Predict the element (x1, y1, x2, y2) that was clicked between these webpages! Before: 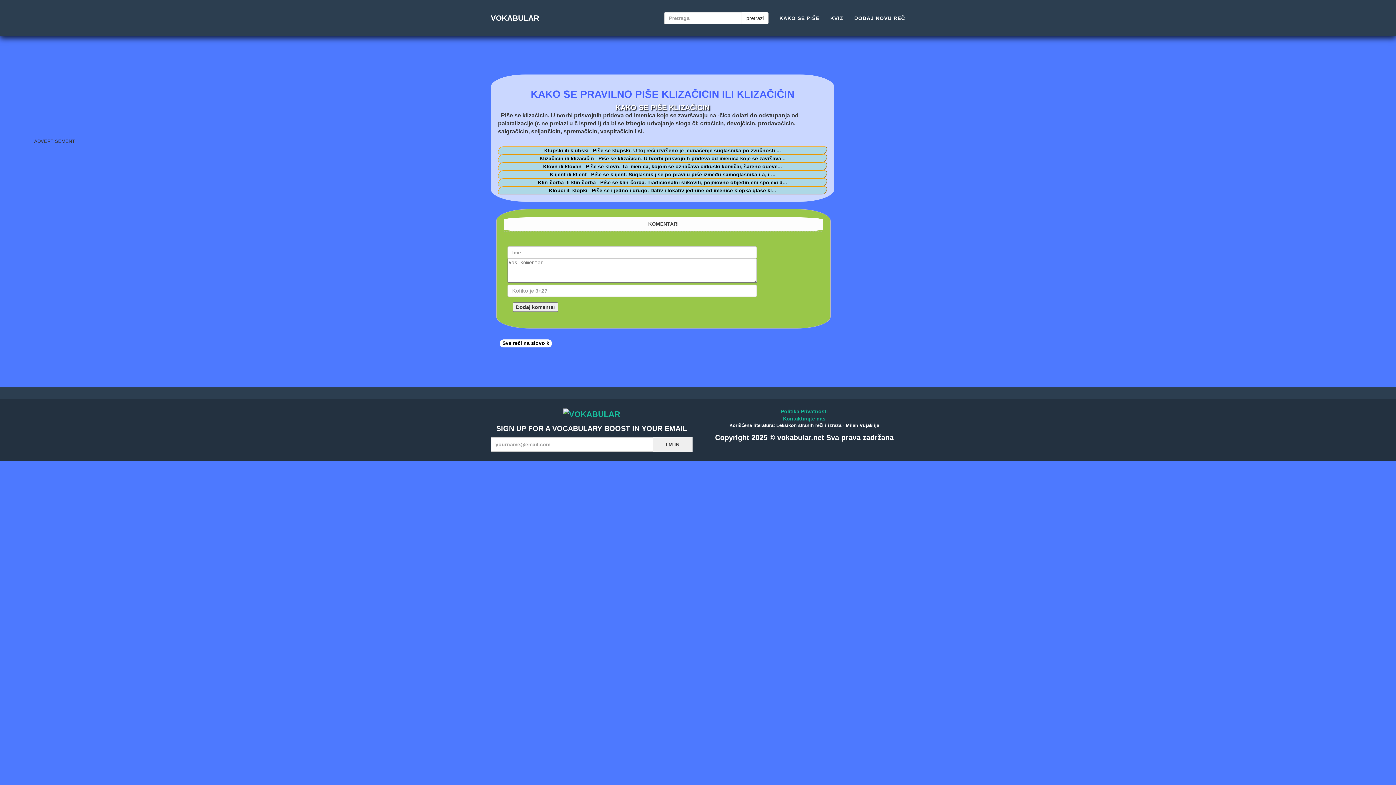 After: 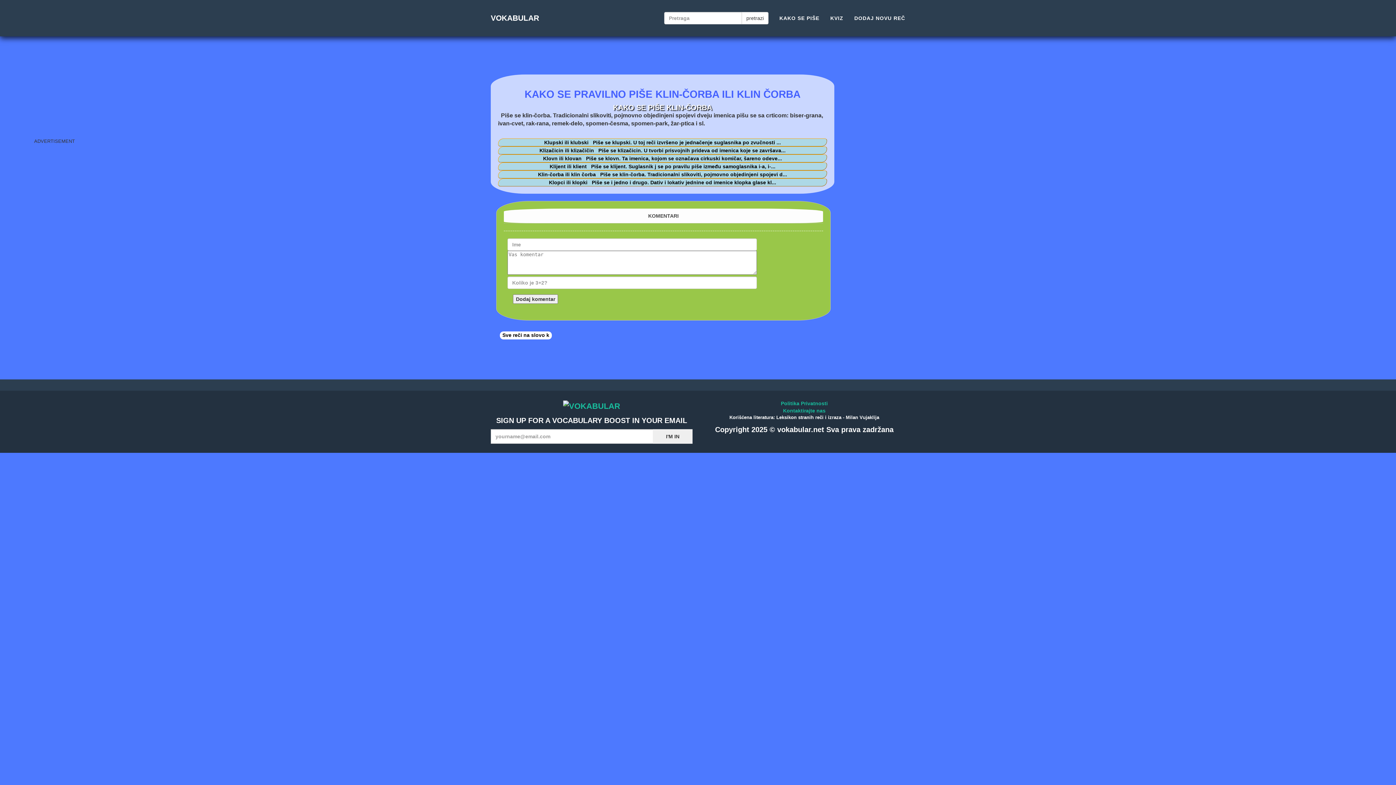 Action: label: Klin-čorba ili klin čorba bbox: (538, 179, 596, 185)